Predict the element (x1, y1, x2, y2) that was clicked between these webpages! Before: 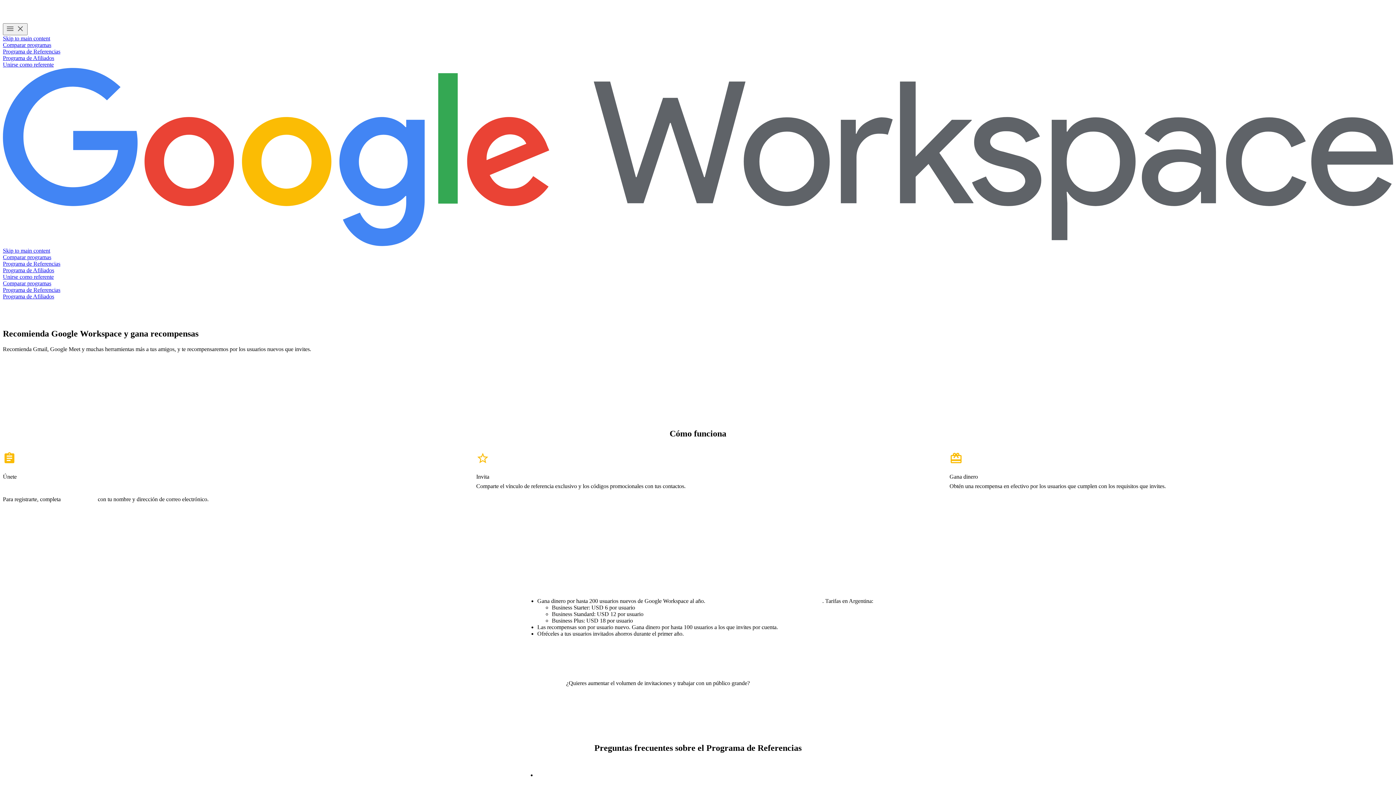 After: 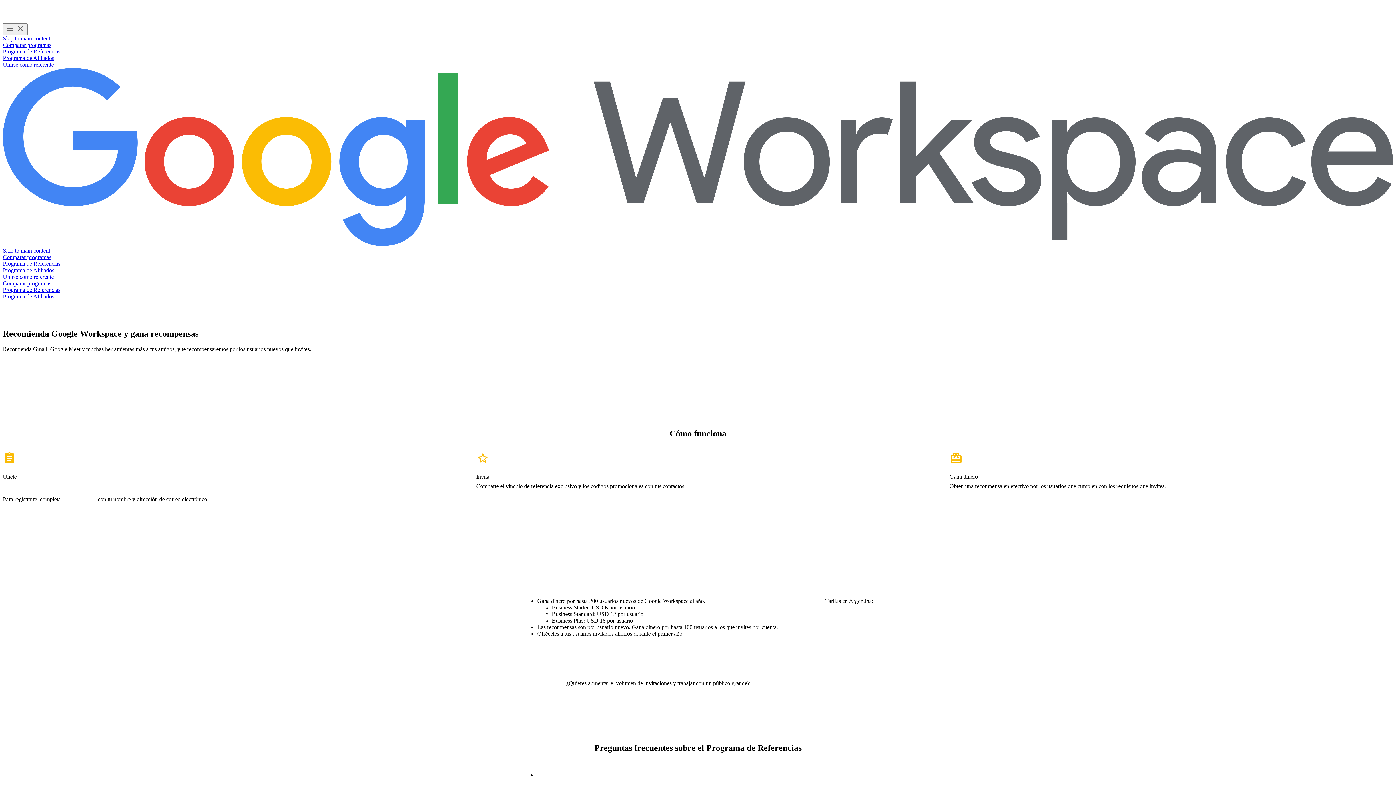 Action: label: Programa de Referencias bbox: (2, 260, 60, 266)